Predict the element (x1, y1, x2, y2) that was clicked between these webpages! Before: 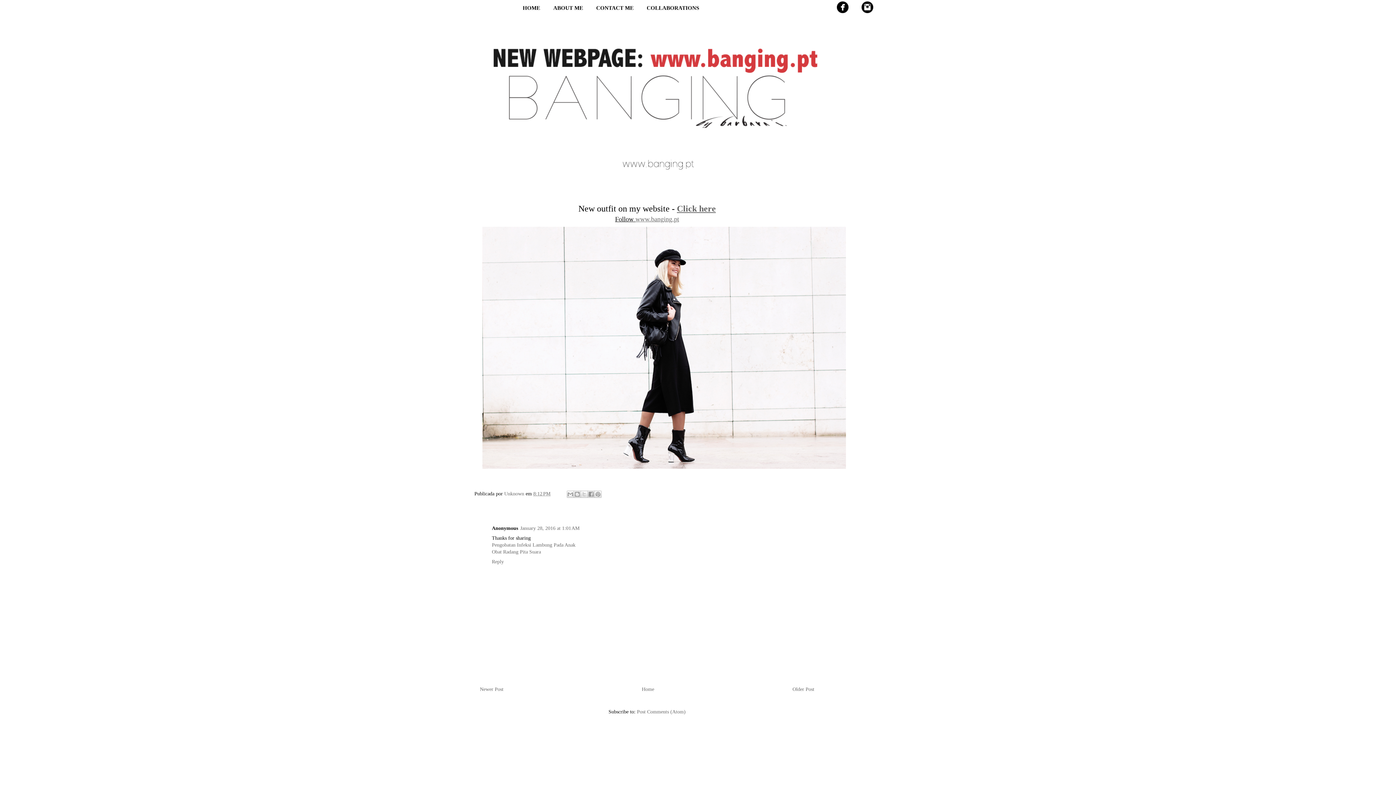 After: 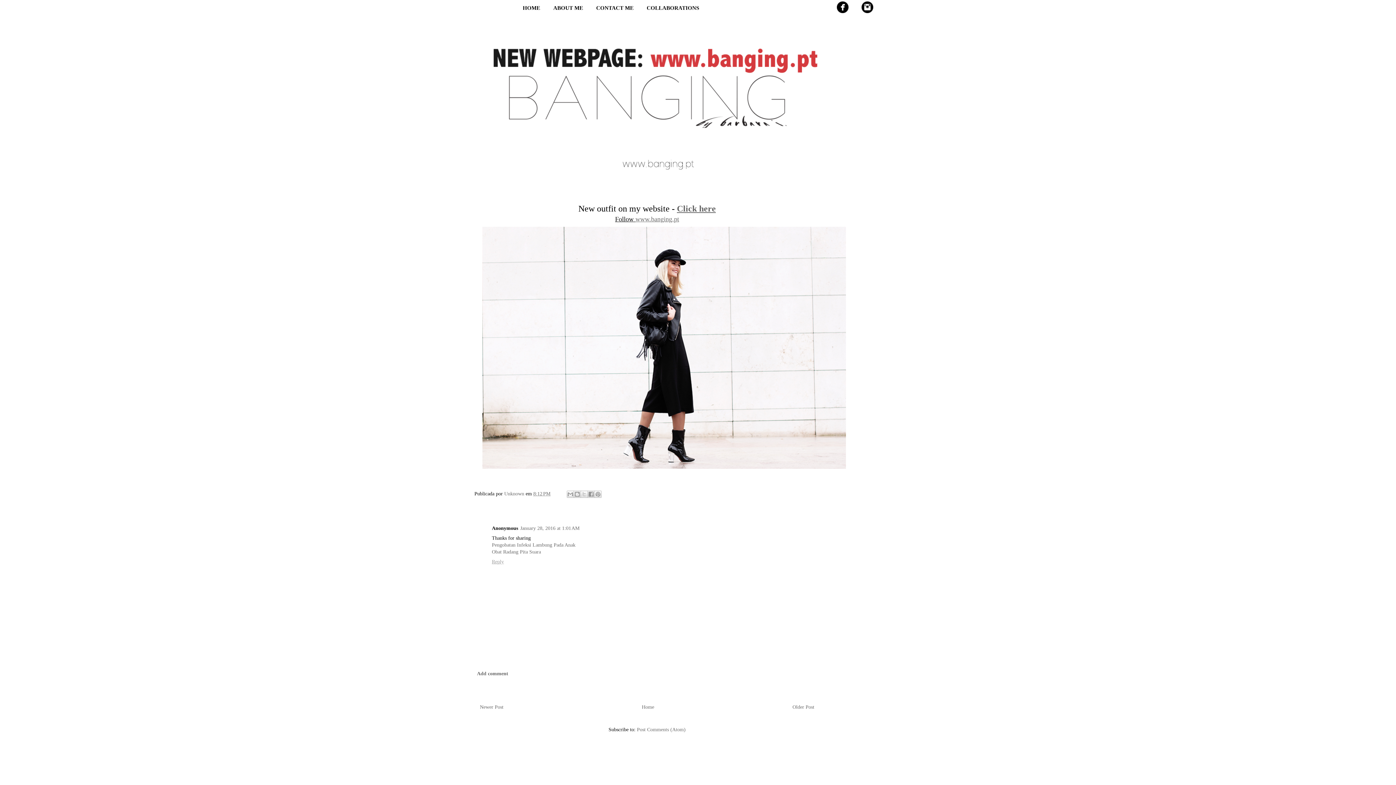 Action: label: Reply bbox: (492, 557, 505, 564)